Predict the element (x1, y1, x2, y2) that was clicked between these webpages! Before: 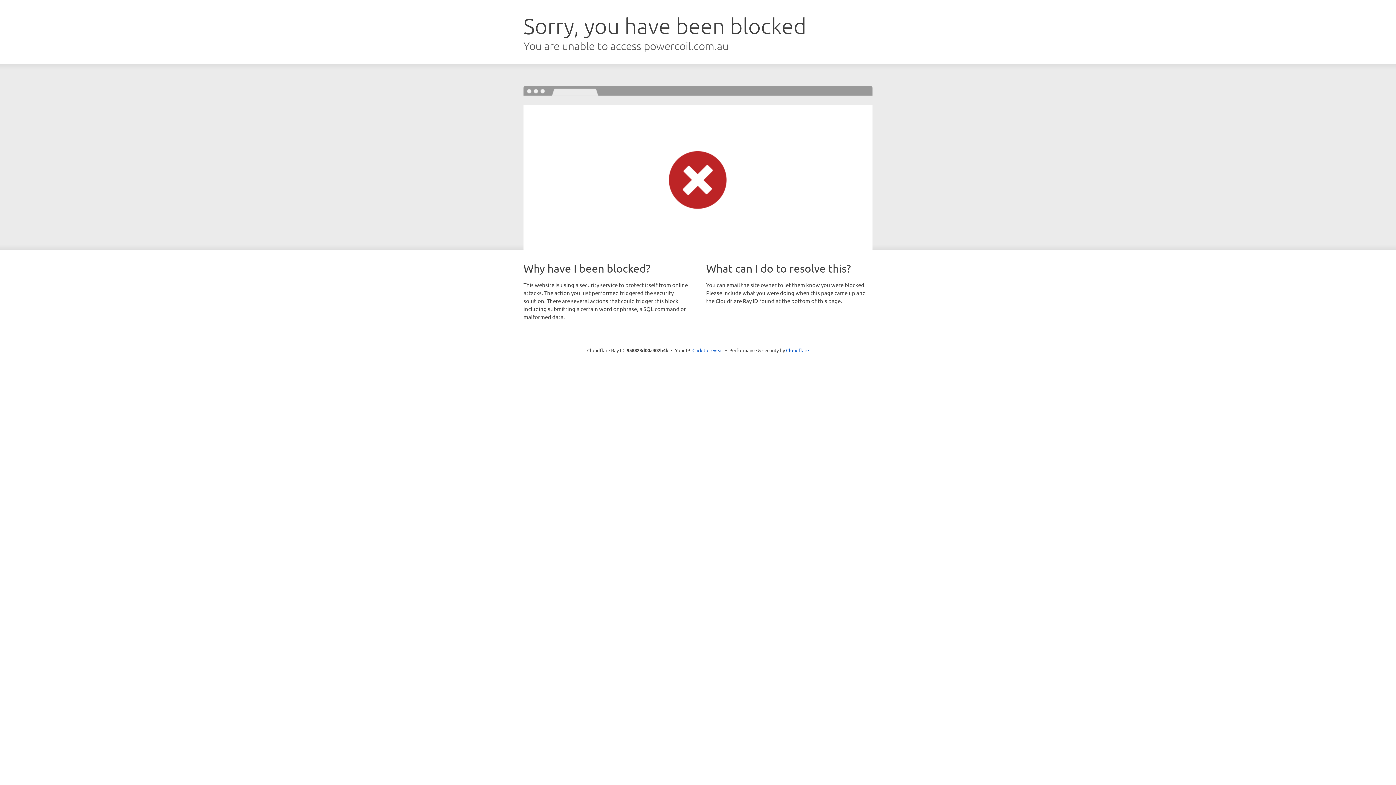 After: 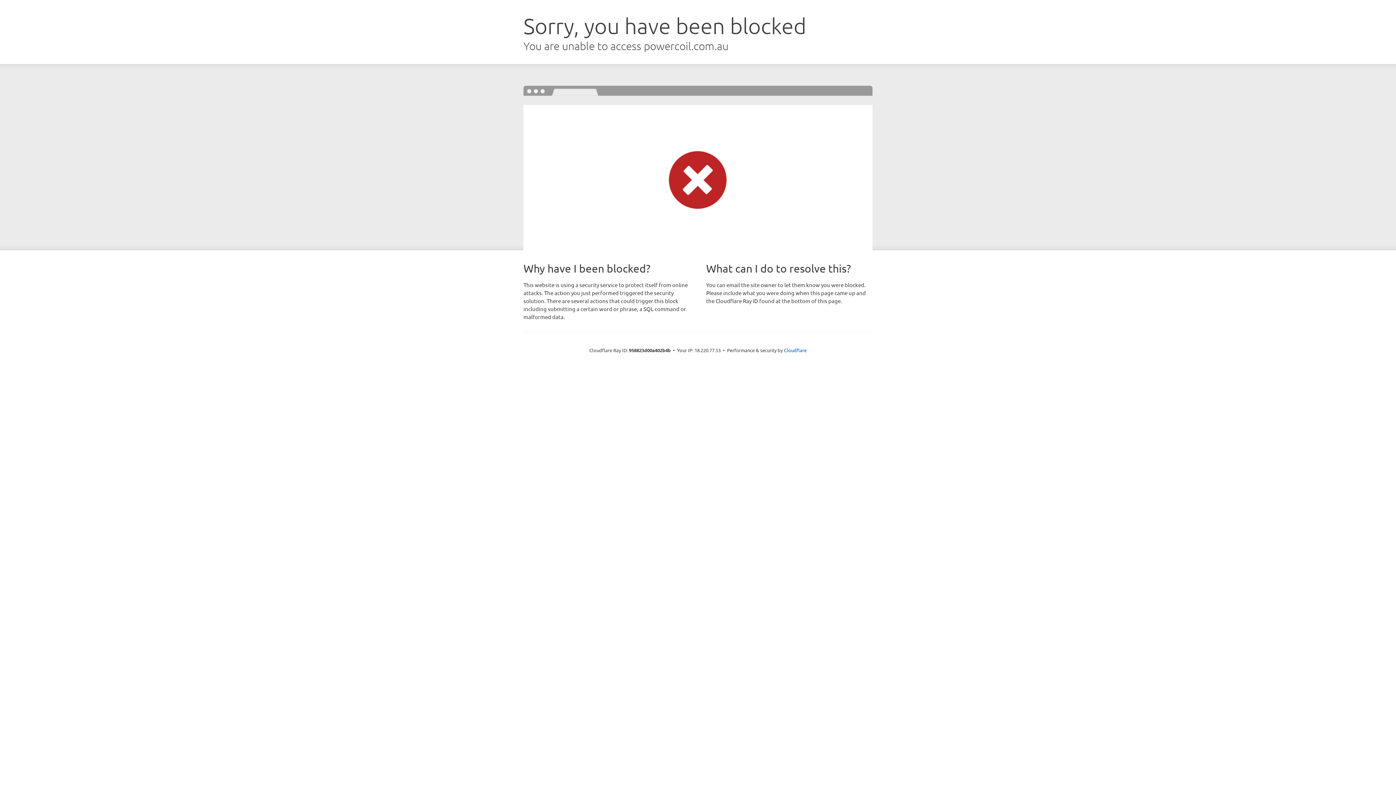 Action: bbox: (692, 346, 723, 353) label: Click to reveal